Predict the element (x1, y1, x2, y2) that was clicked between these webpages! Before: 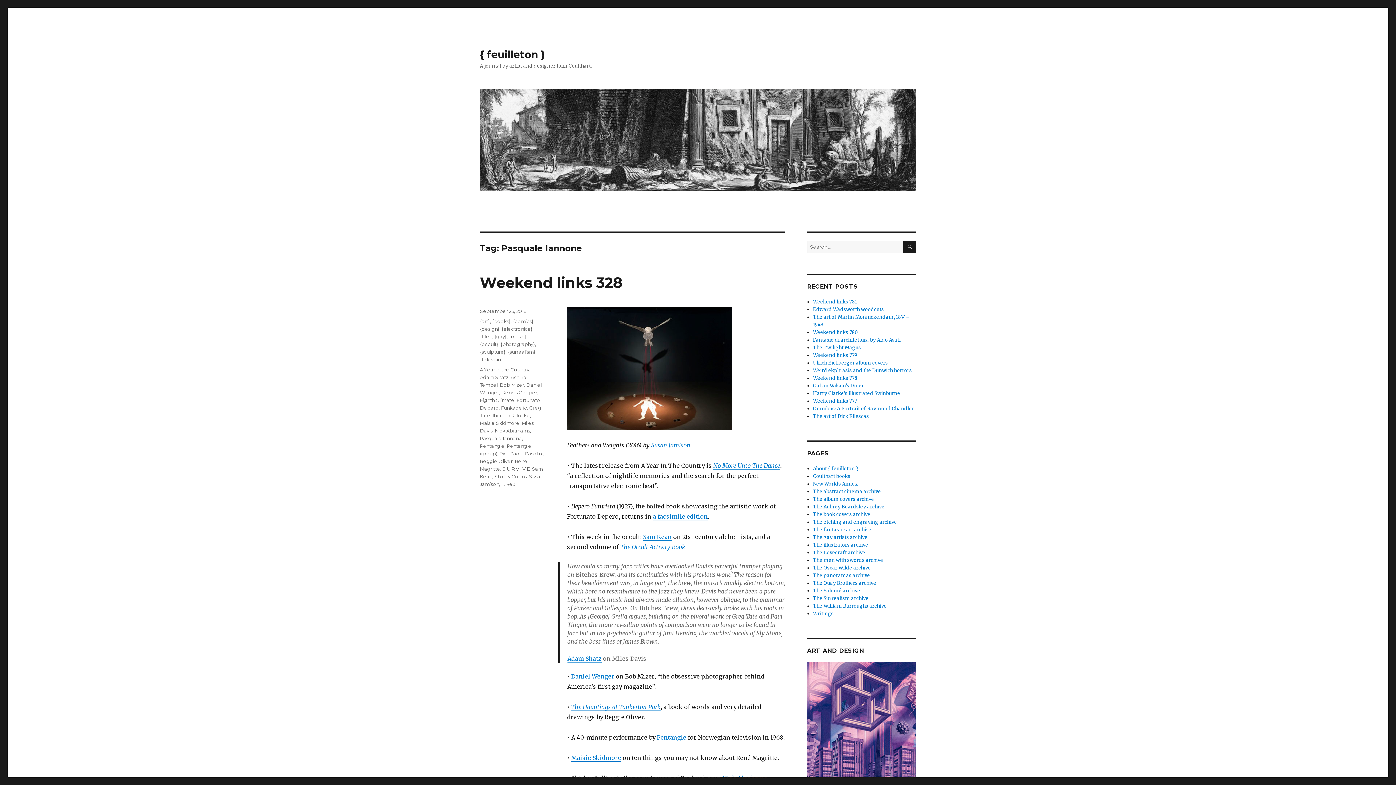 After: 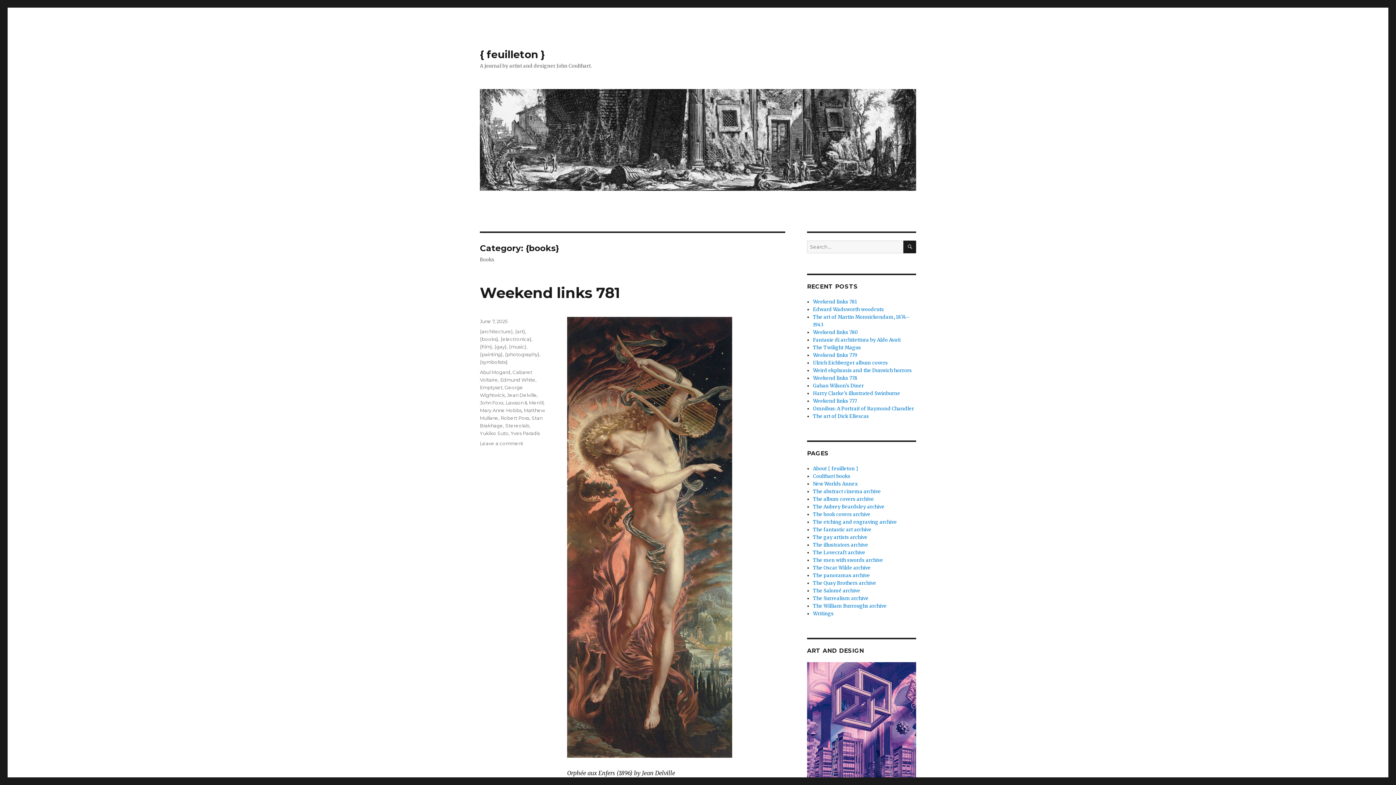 Action: label: {books} bbox: (492, 318, 510, 324)